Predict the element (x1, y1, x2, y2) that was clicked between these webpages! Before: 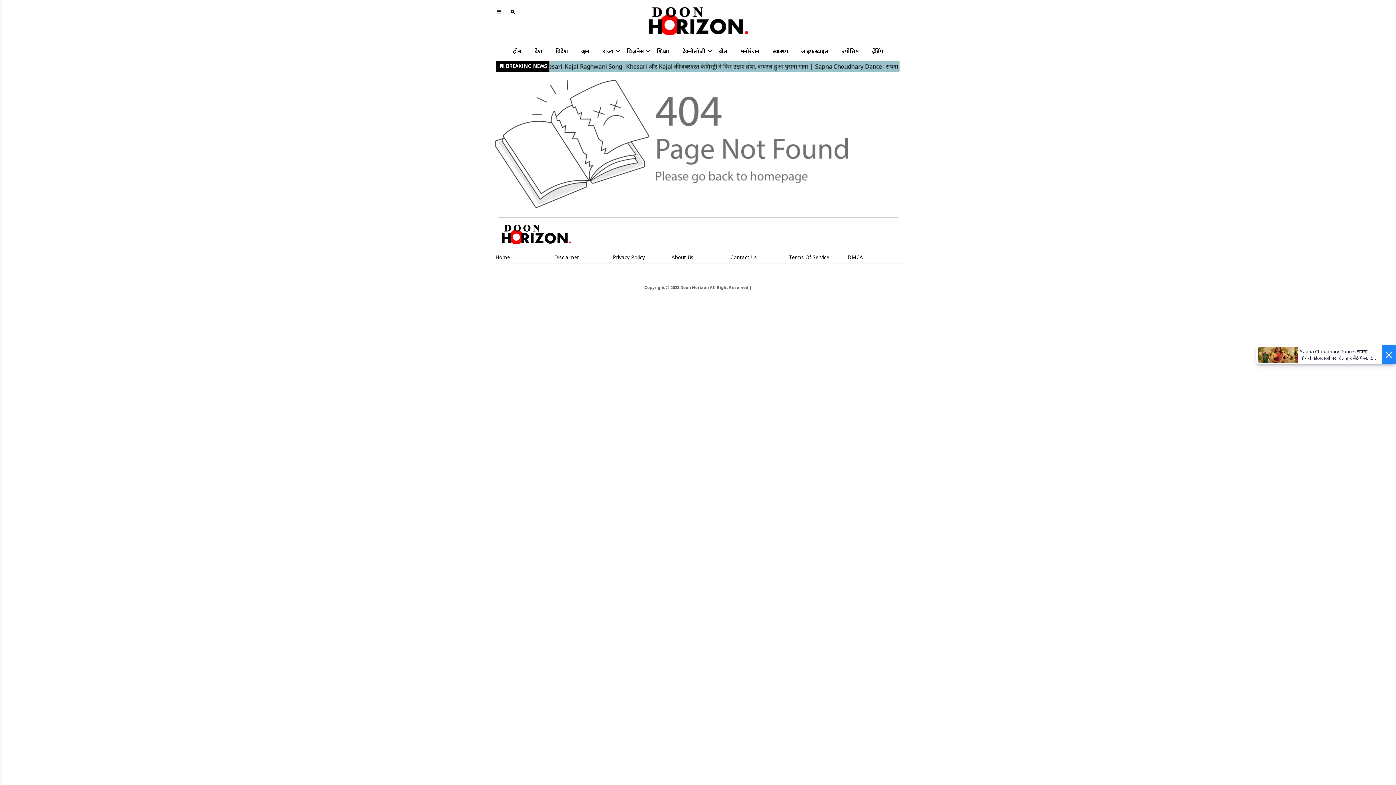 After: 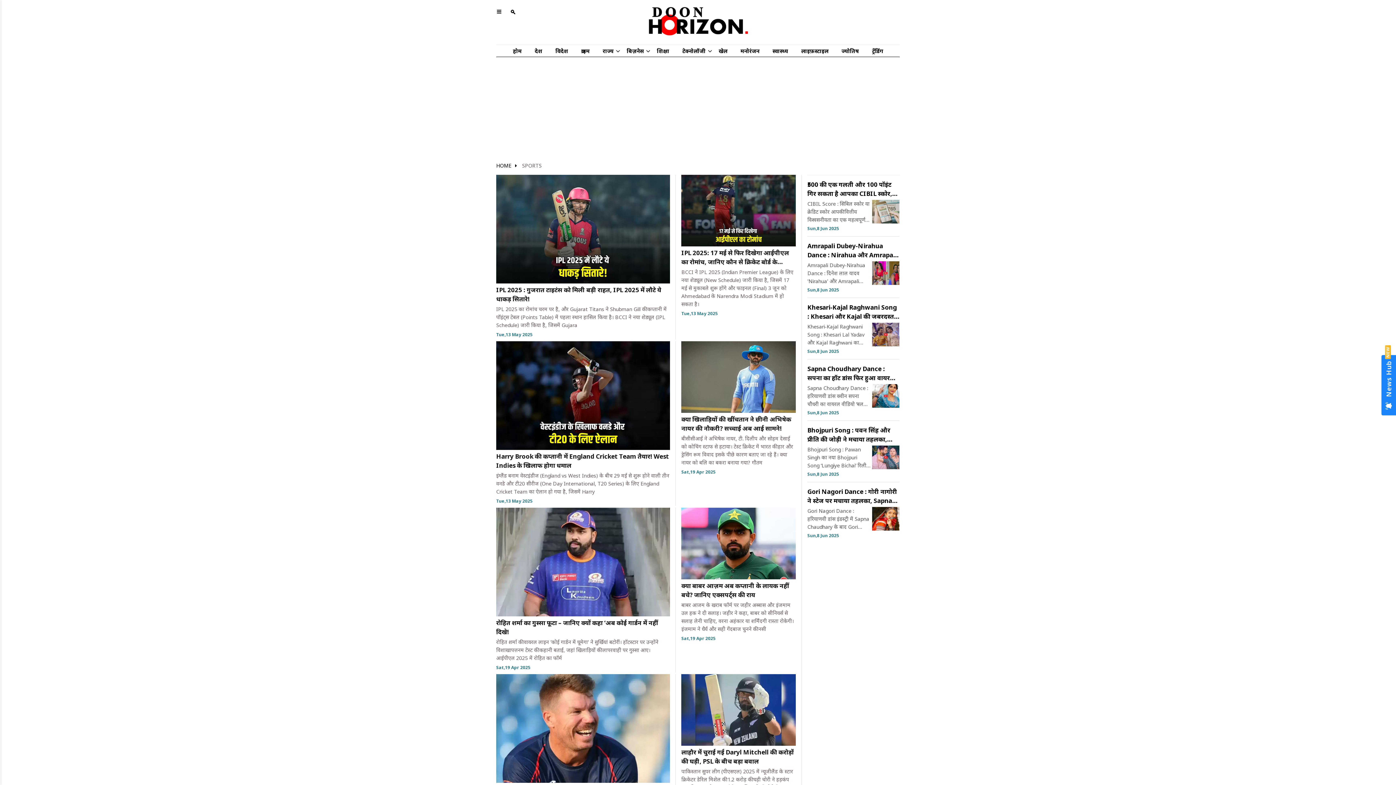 Action: bbox: (712, 45, 734, 56) label: खेल